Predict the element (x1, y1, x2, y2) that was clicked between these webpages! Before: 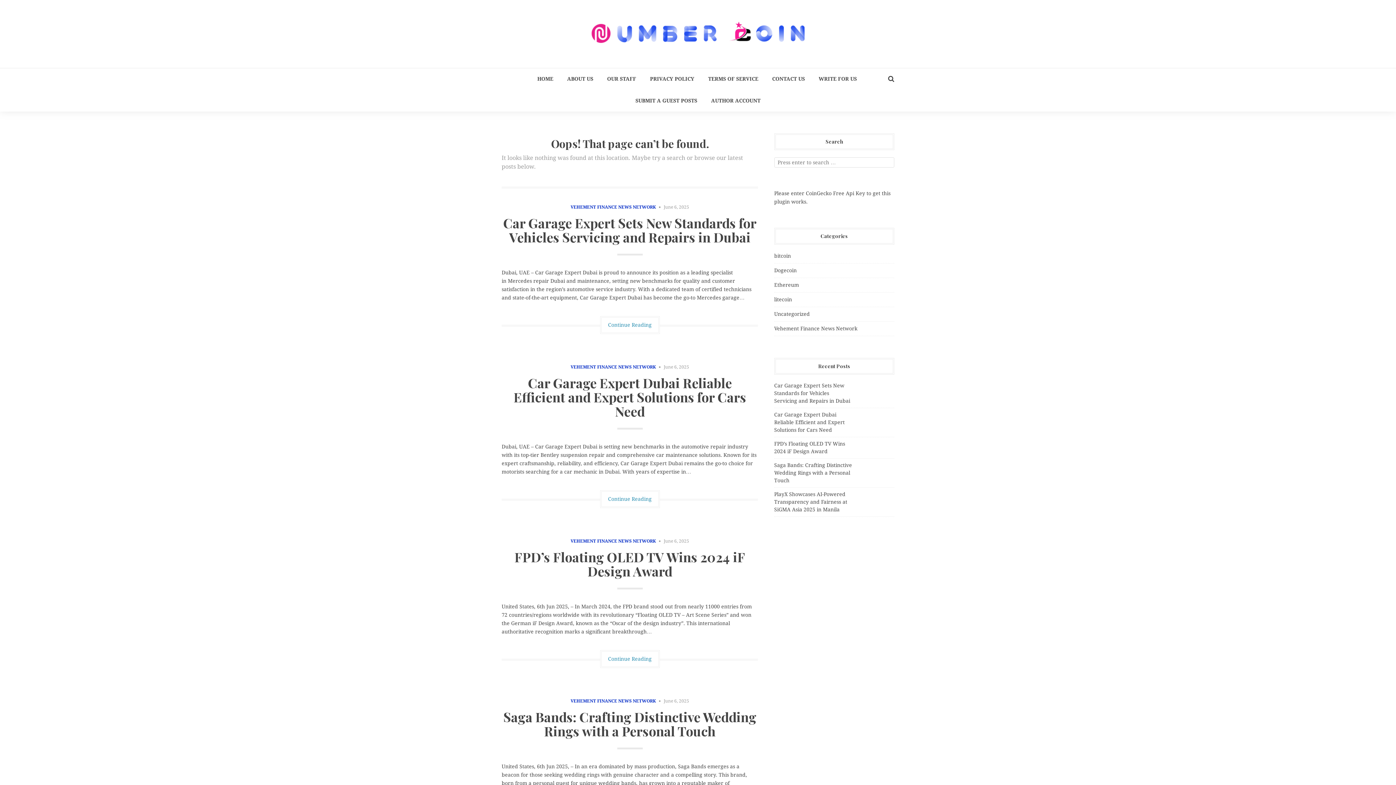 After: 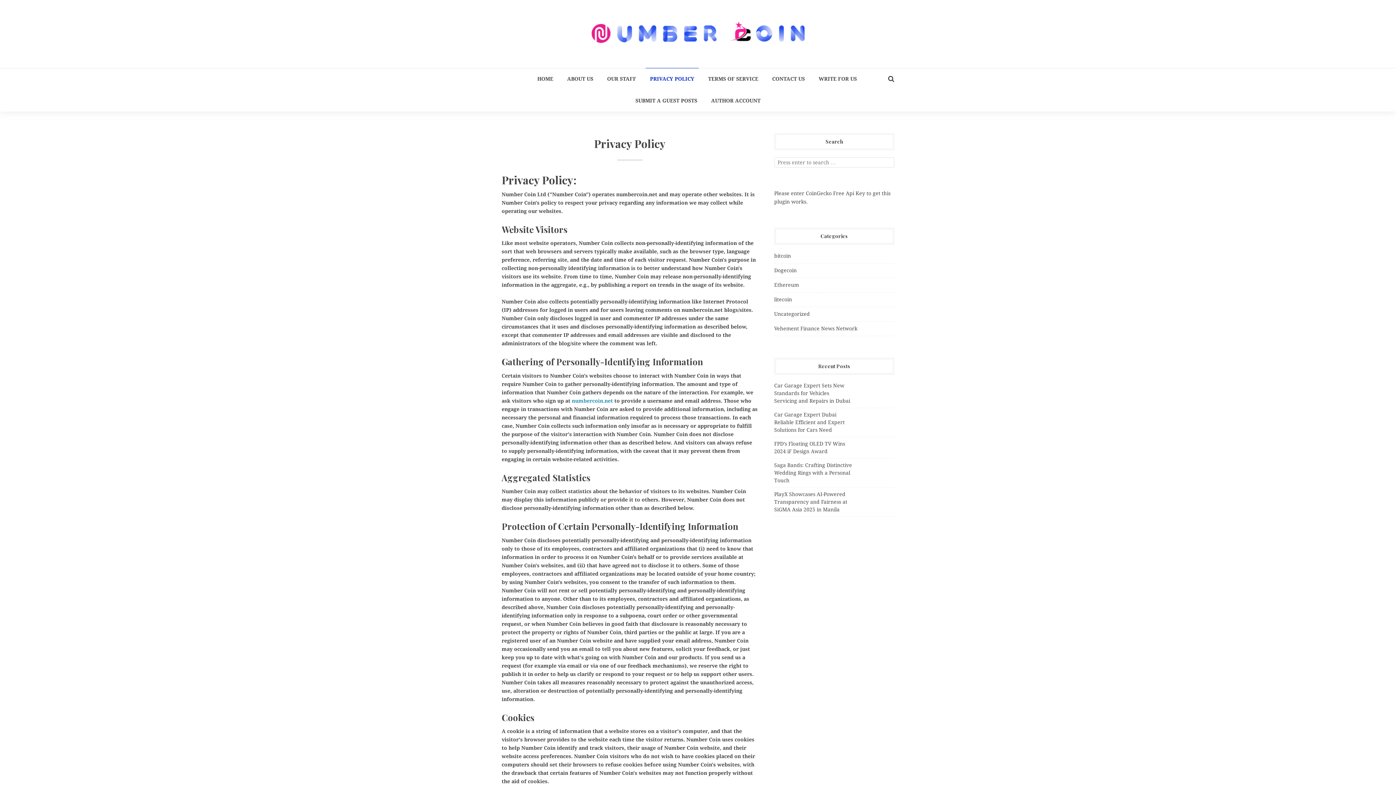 Action: label: PRIVACY POLICY bbox: (645, 68, 698, 89)